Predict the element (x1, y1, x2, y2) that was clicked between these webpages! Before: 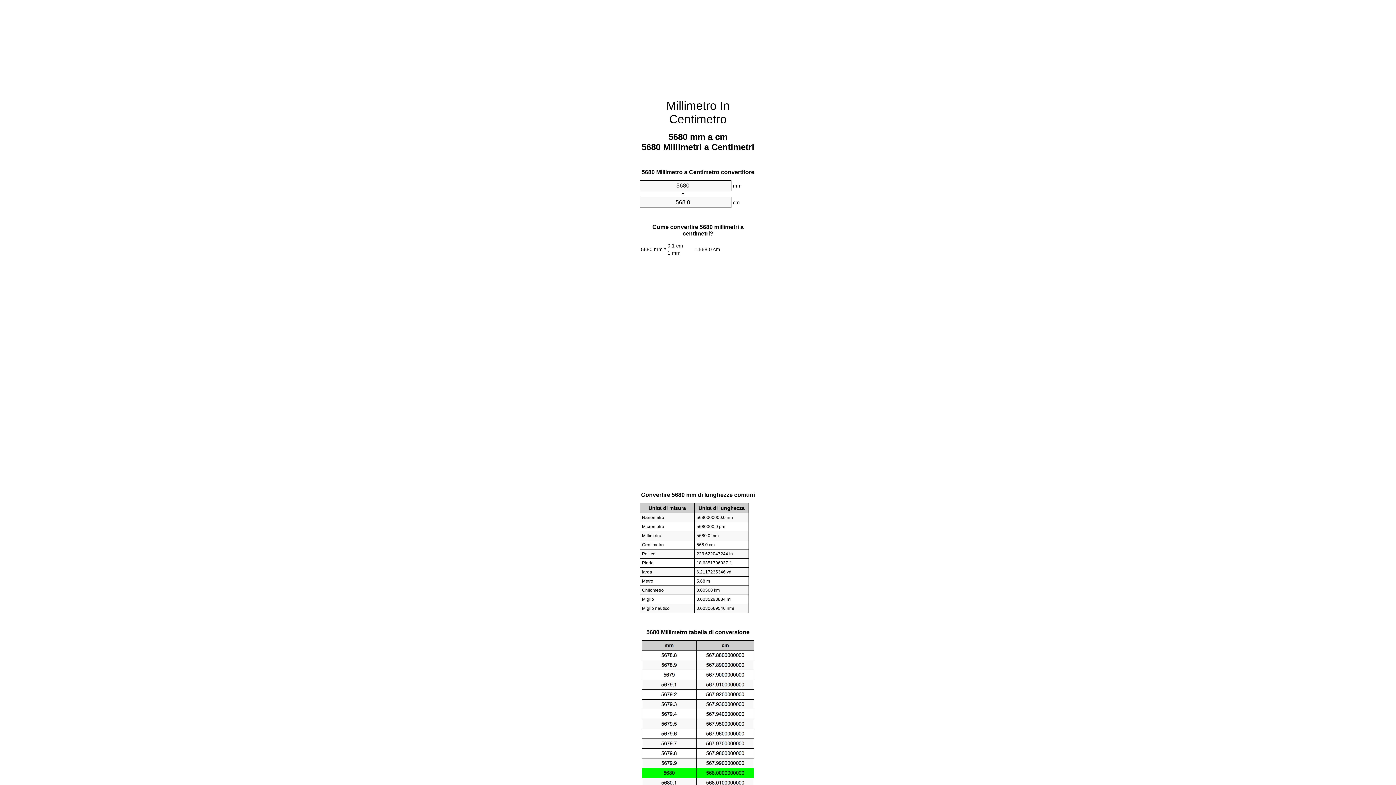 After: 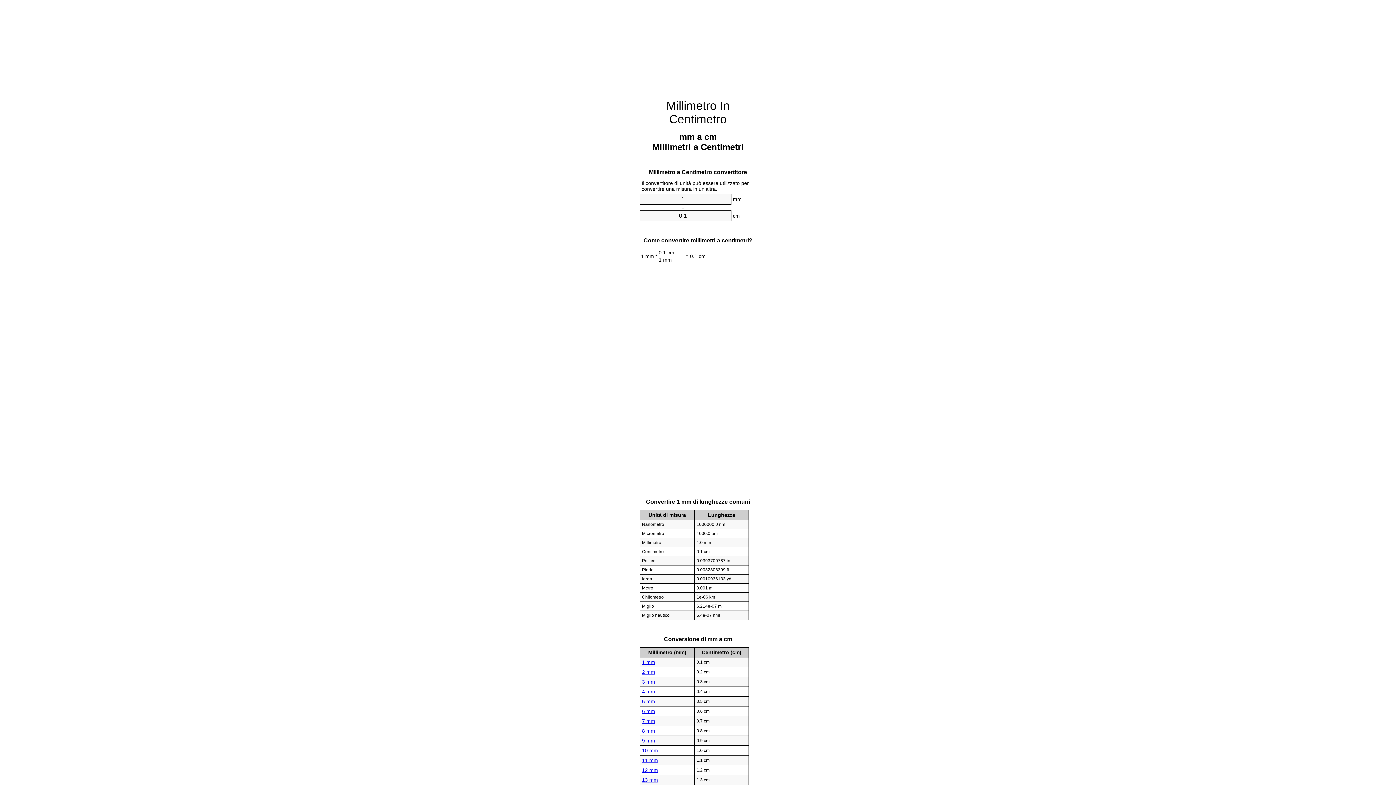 Action: label: Millimetro In Centimetro bbox: (666, 99, 729, 125)